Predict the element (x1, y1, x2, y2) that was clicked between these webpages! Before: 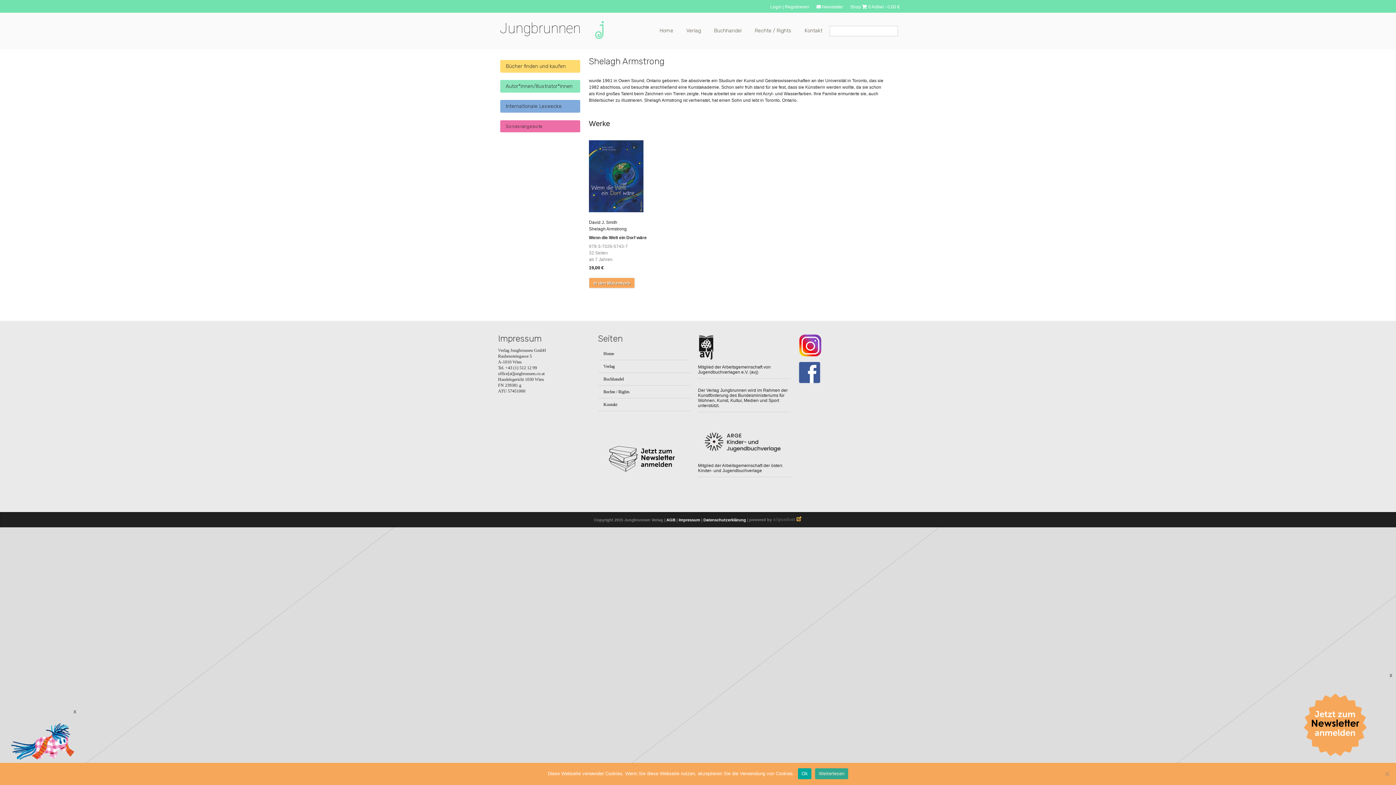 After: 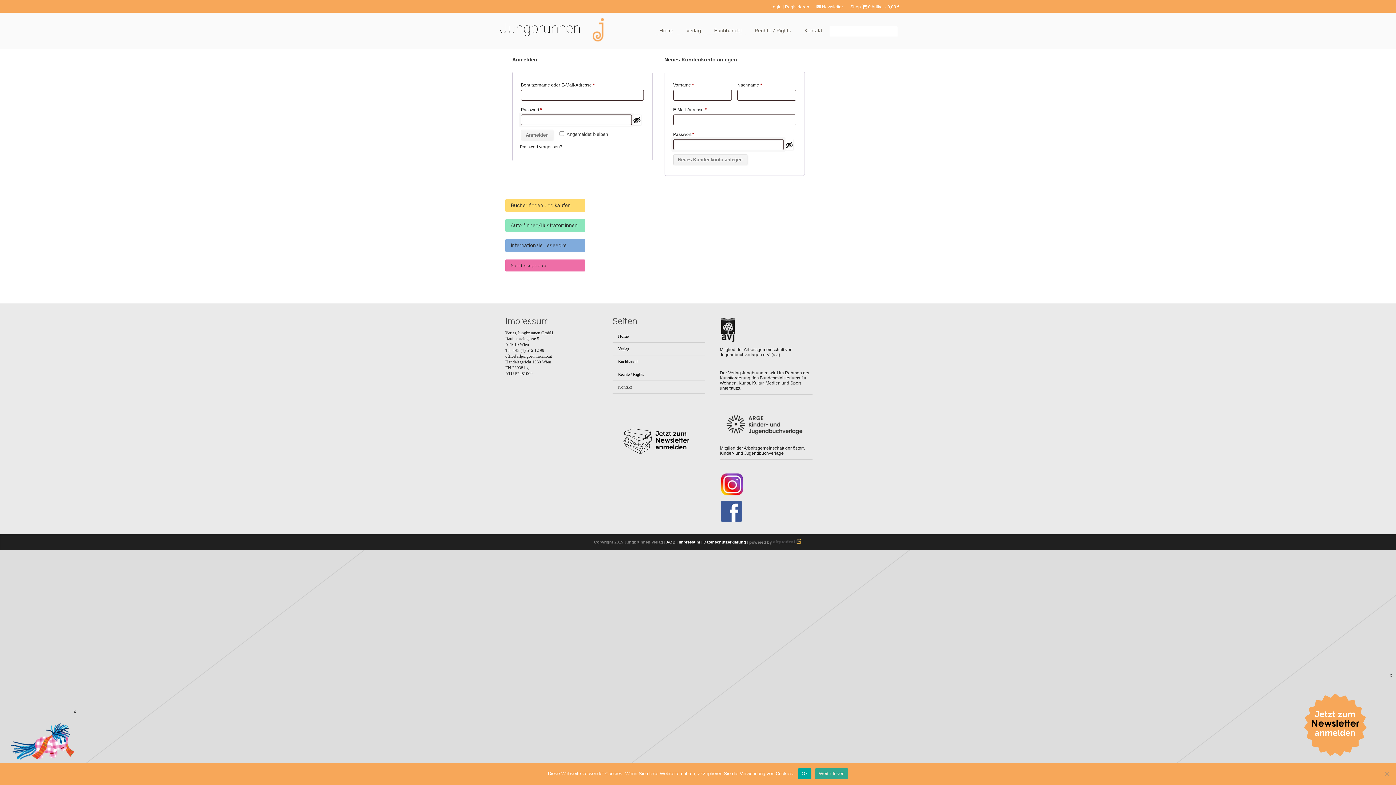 Action: bbox: (785, 4, 809, 9) label: Registrieren